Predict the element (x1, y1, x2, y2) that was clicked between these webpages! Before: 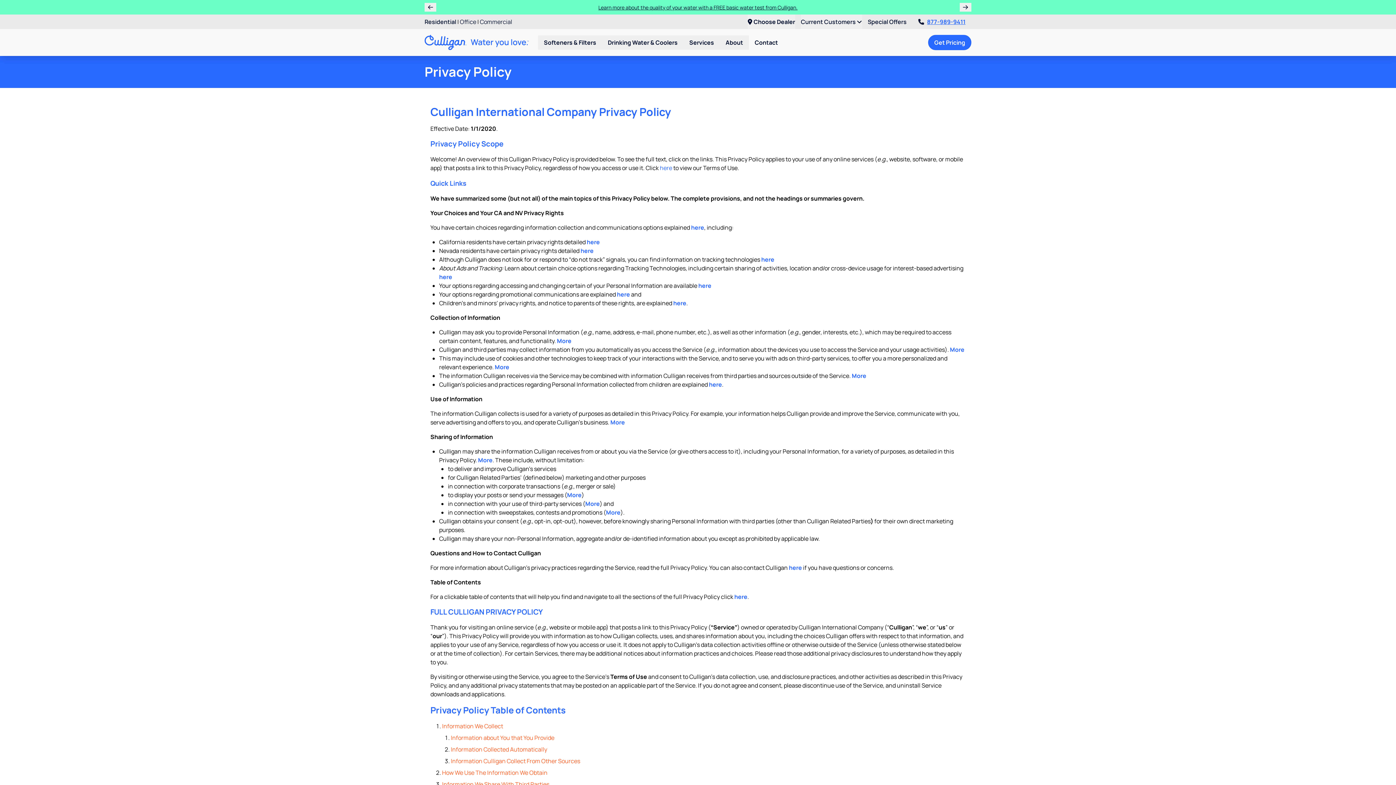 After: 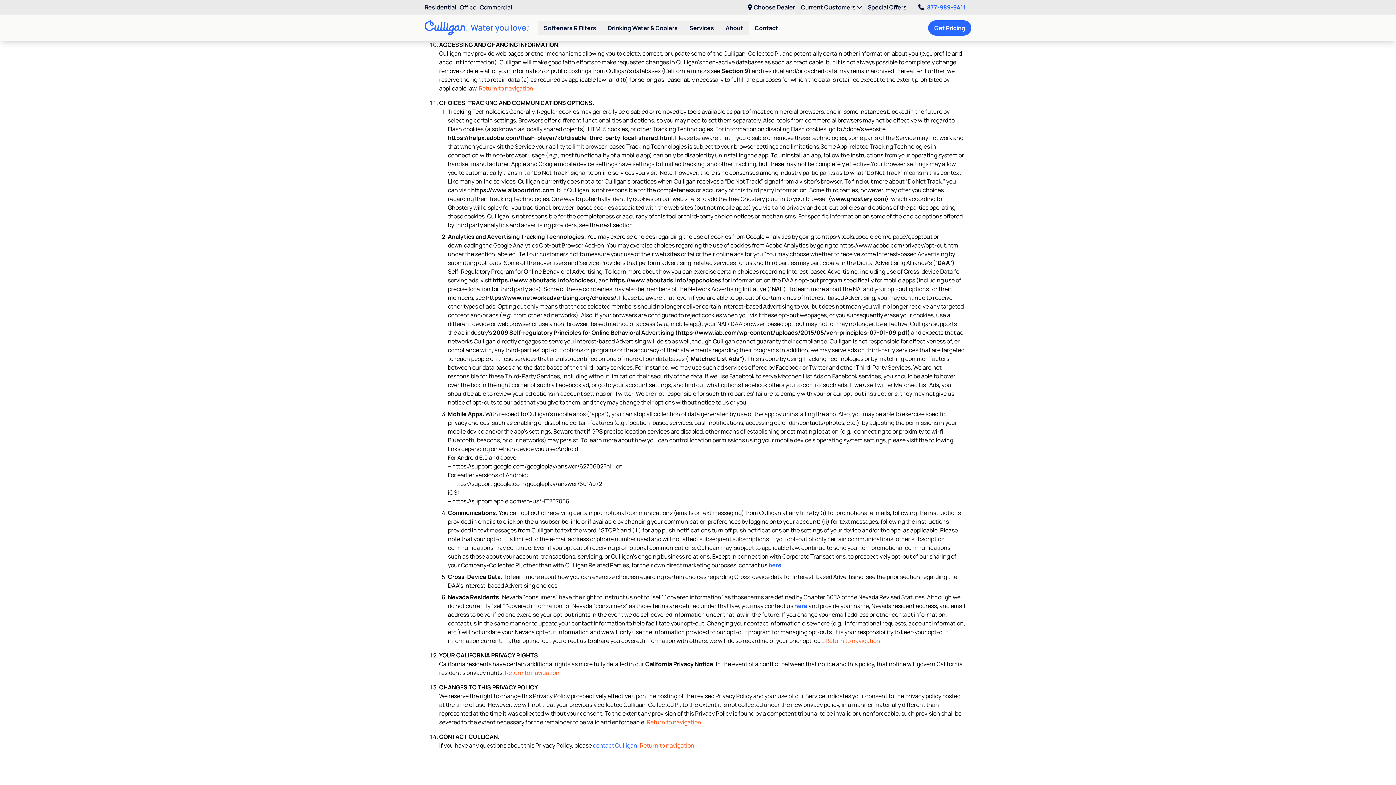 Action: bbox: (698, 281, 711, 289) label: here